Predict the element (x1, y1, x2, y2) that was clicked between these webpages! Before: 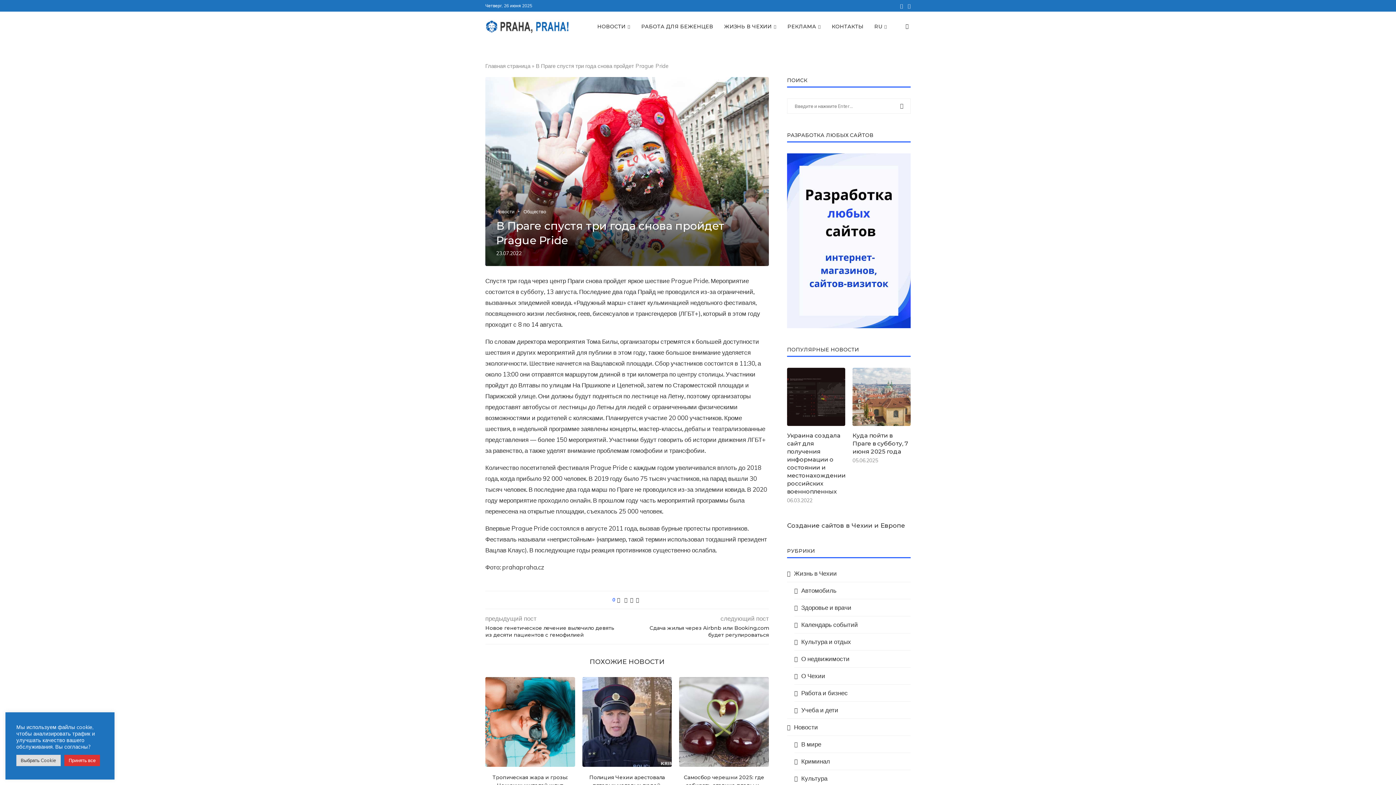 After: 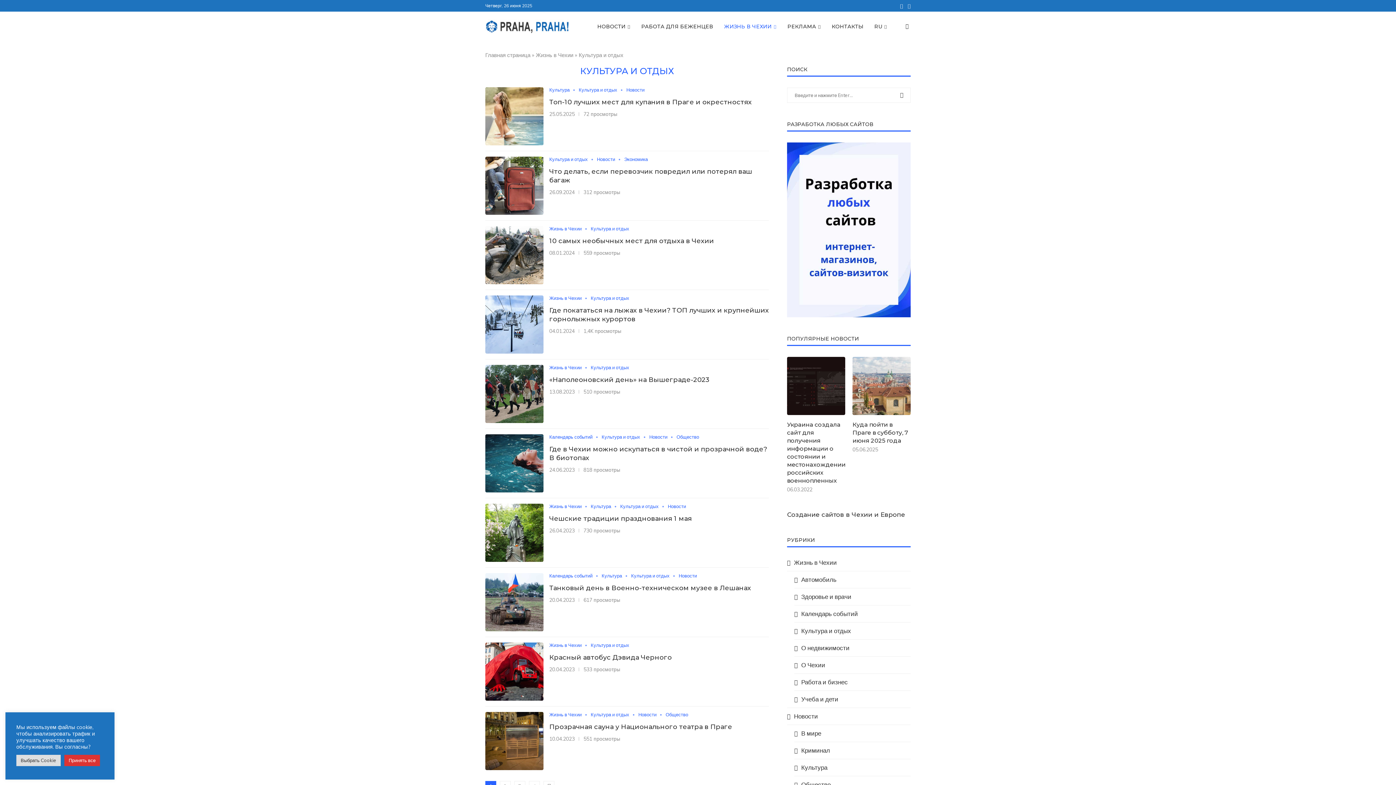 Action: label: Культура и отдых bbox: (794, 637, 910, 646)